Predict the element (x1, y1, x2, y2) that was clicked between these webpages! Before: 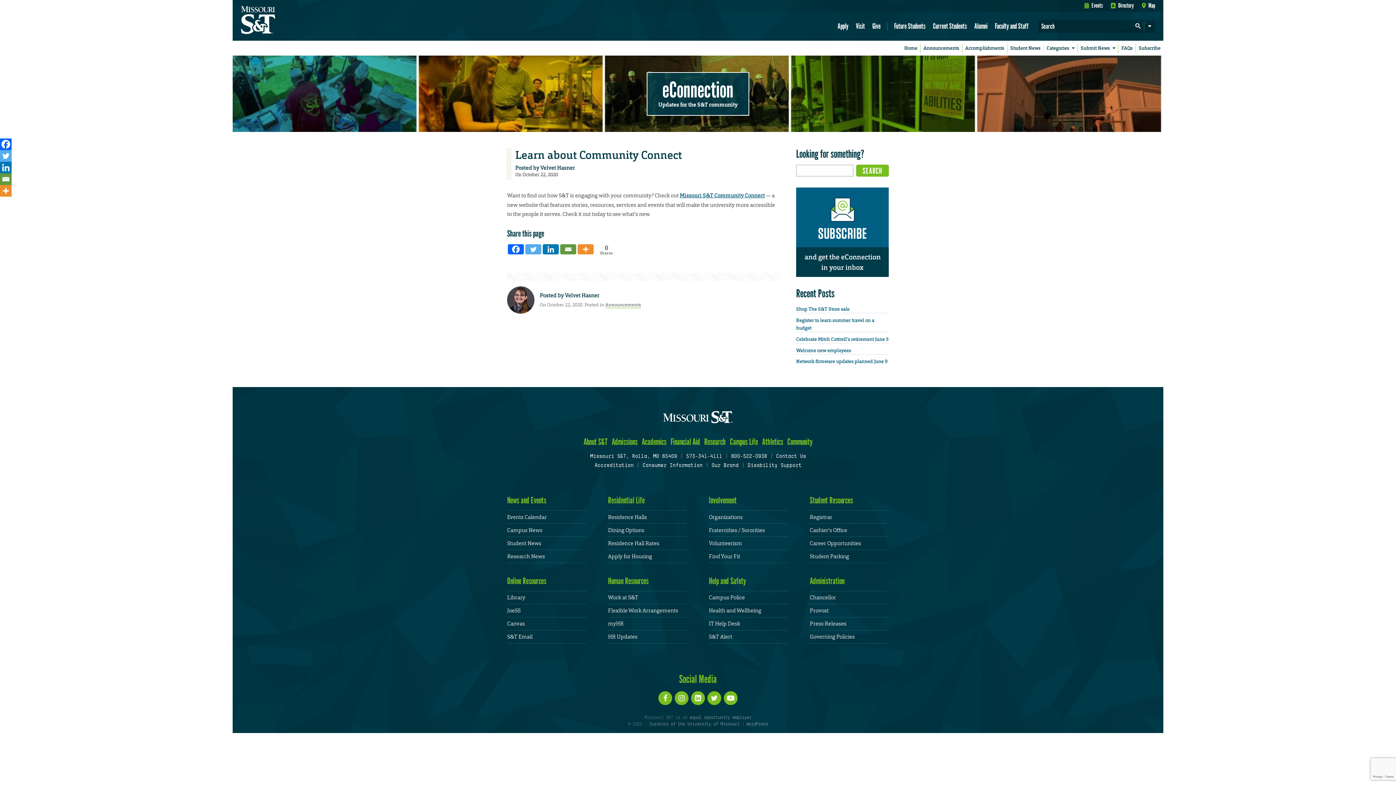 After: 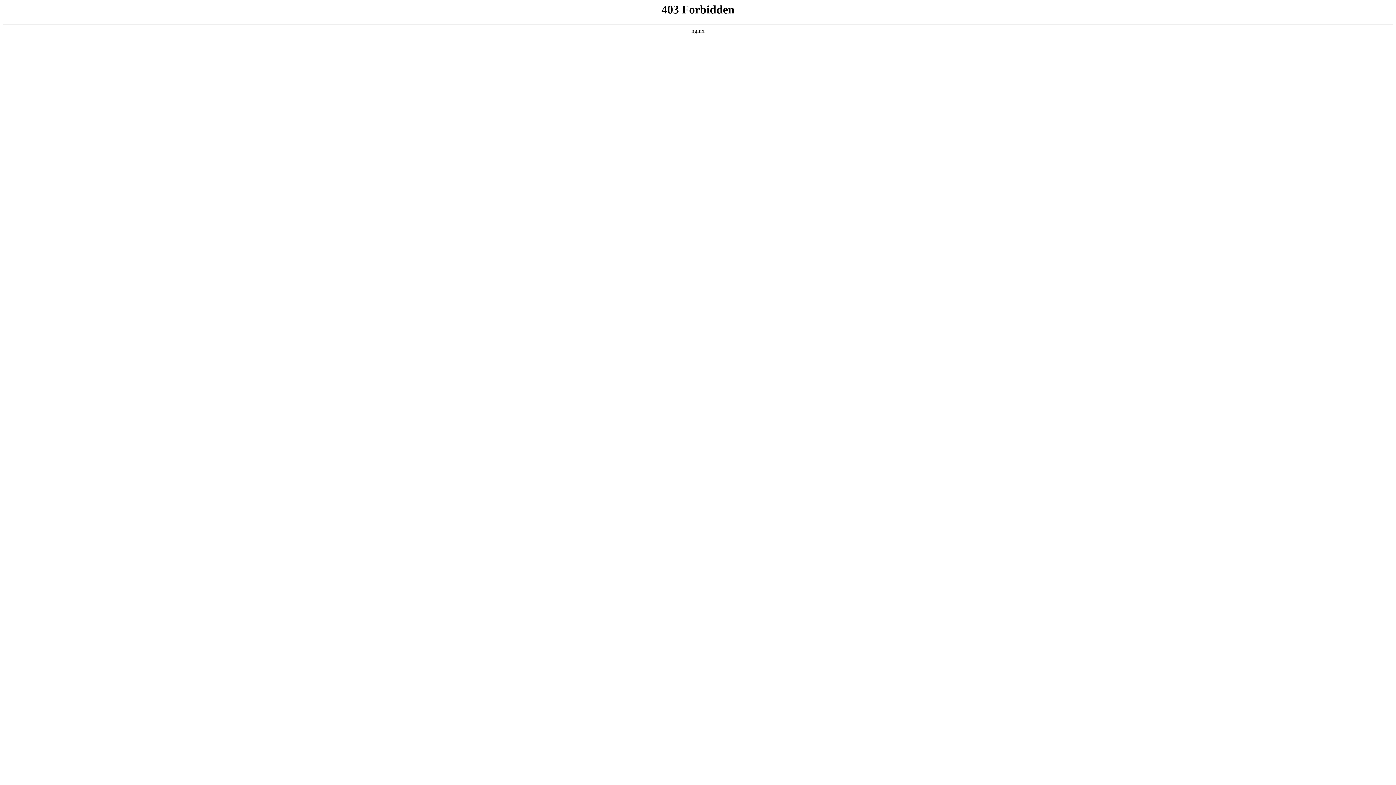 Action: label: Events Calendar bbox: (507, 513, 546, 520)